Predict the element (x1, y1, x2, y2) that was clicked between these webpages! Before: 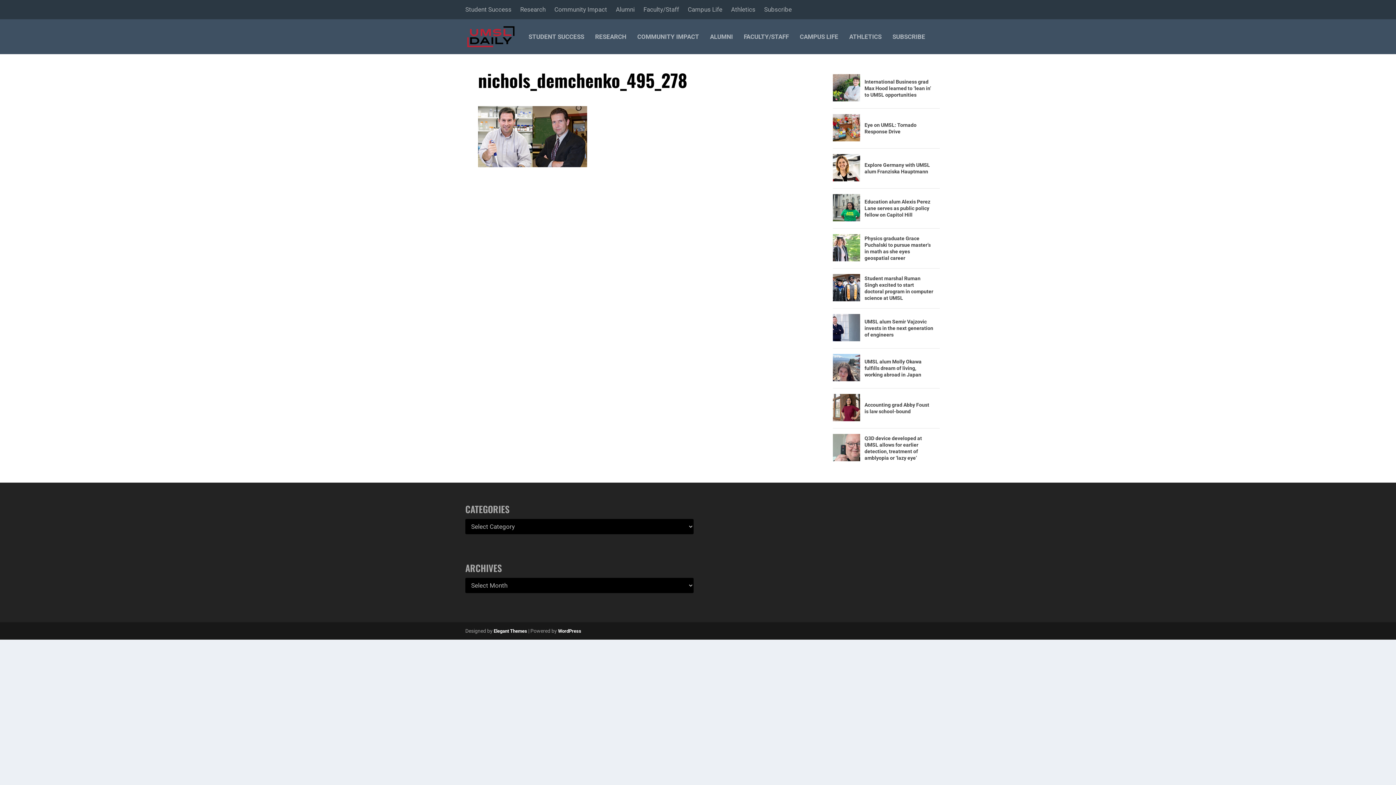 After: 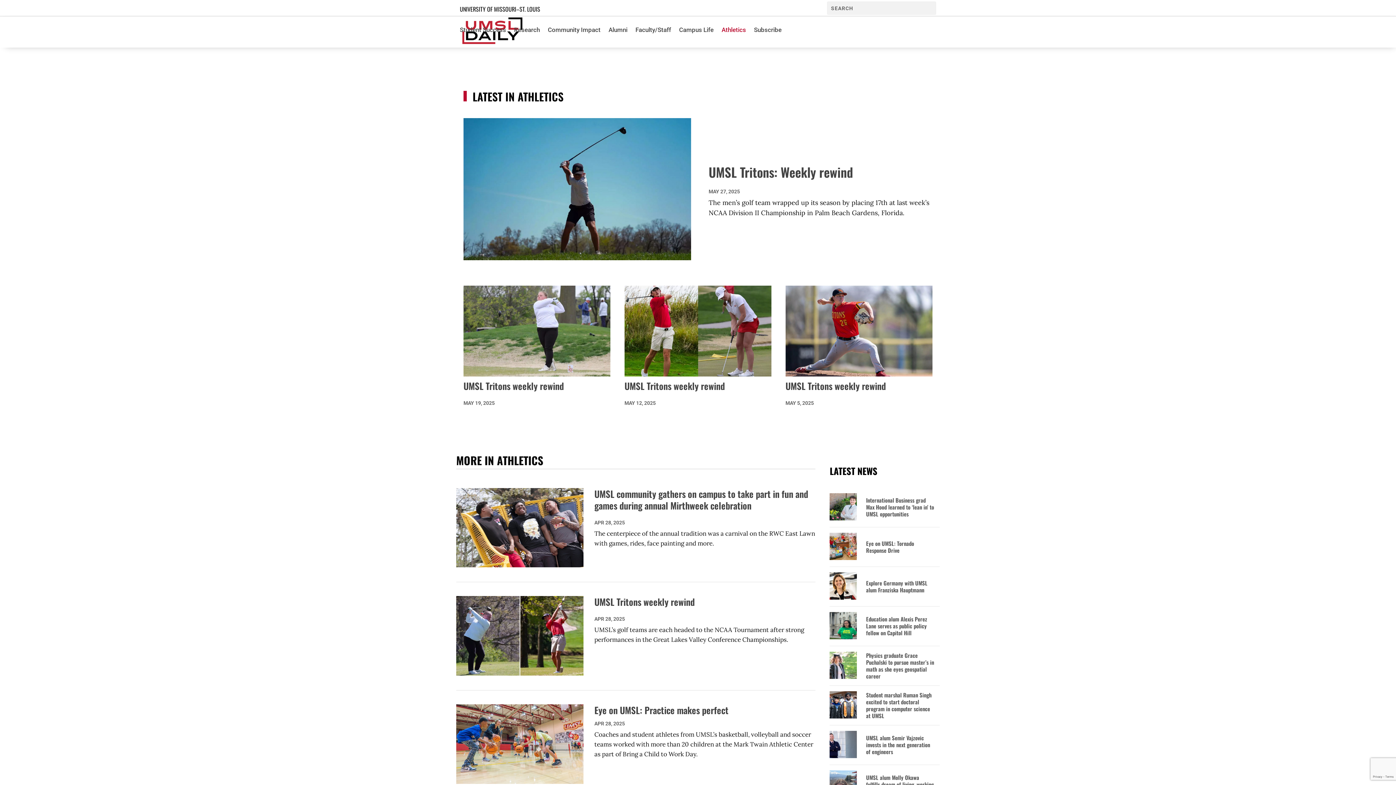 Action: label: Athletics bbox: (731, 0, 755, 19)